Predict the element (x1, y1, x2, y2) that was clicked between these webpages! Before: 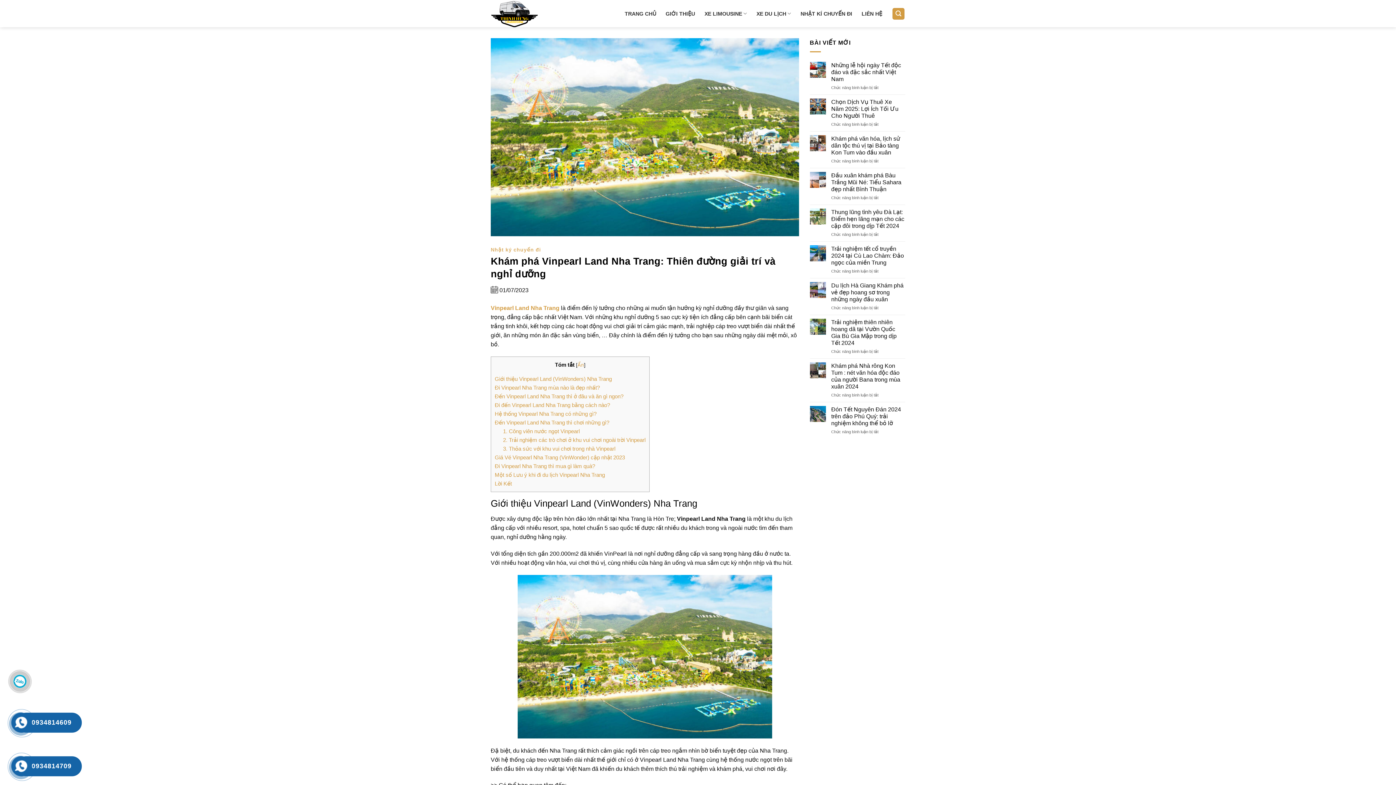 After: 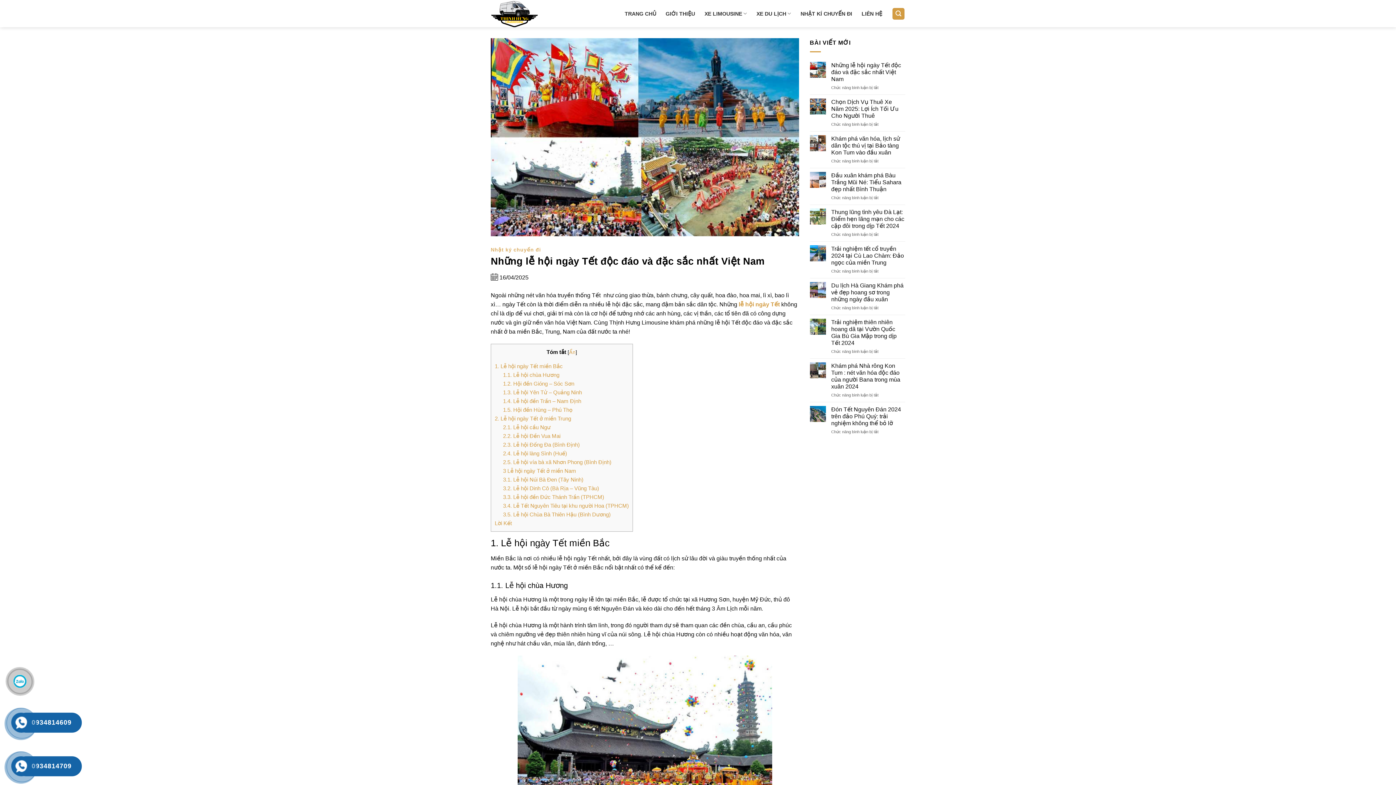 Action: bbox: (831, 61, 905, 82) label: Những lễ hội ngày Tết độc đáo và đặc sắc nhất Việt Nam